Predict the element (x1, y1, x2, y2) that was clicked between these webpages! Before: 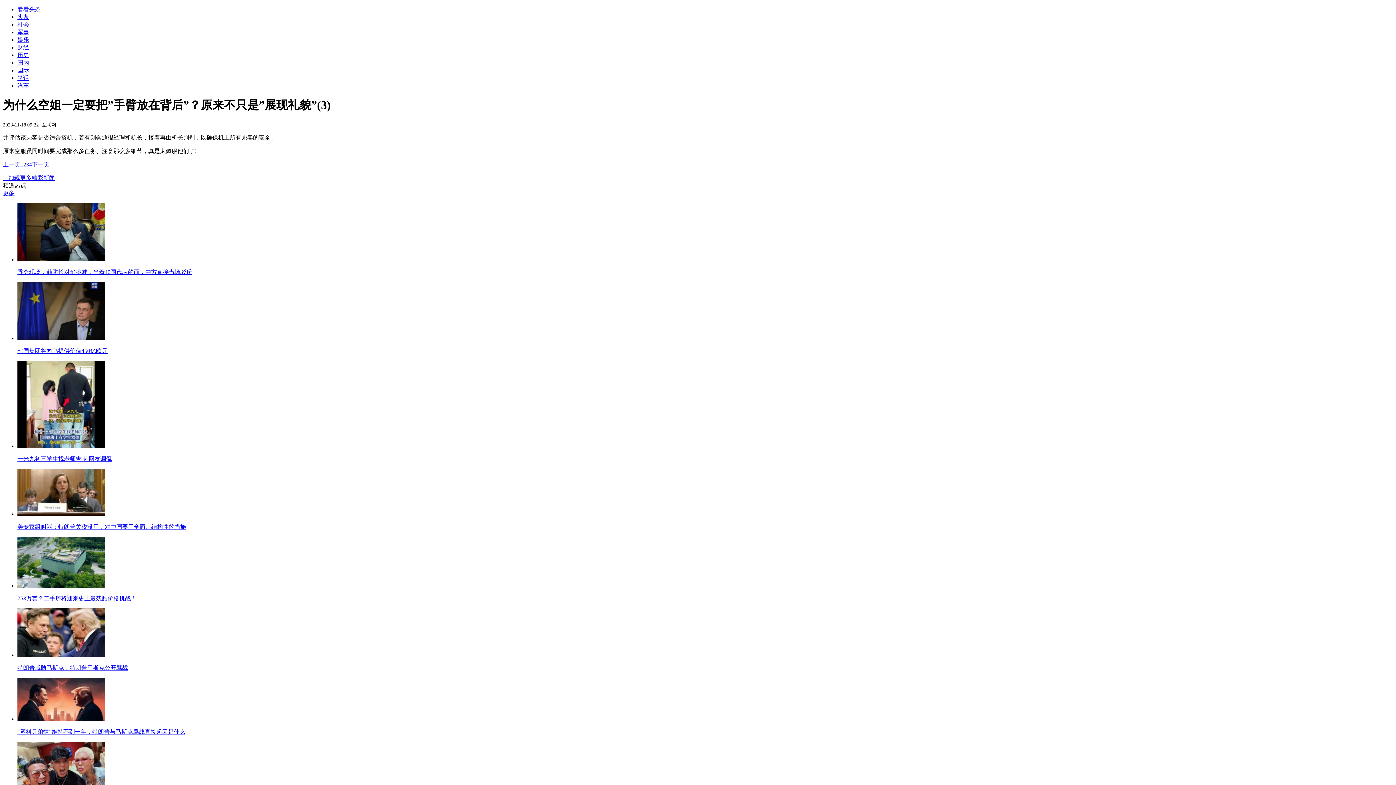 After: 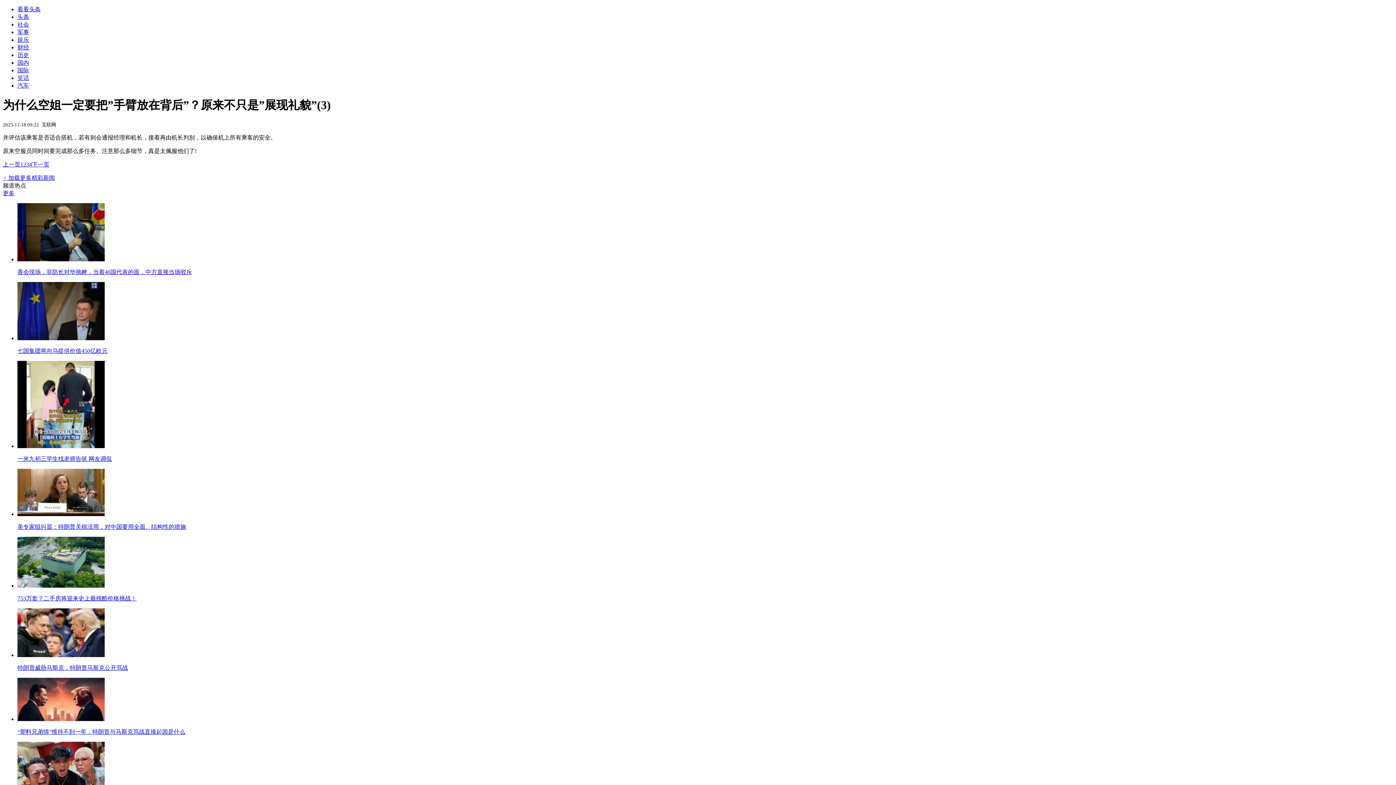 Action: bbox: (17, 6, 40, 12) label: 看看头条